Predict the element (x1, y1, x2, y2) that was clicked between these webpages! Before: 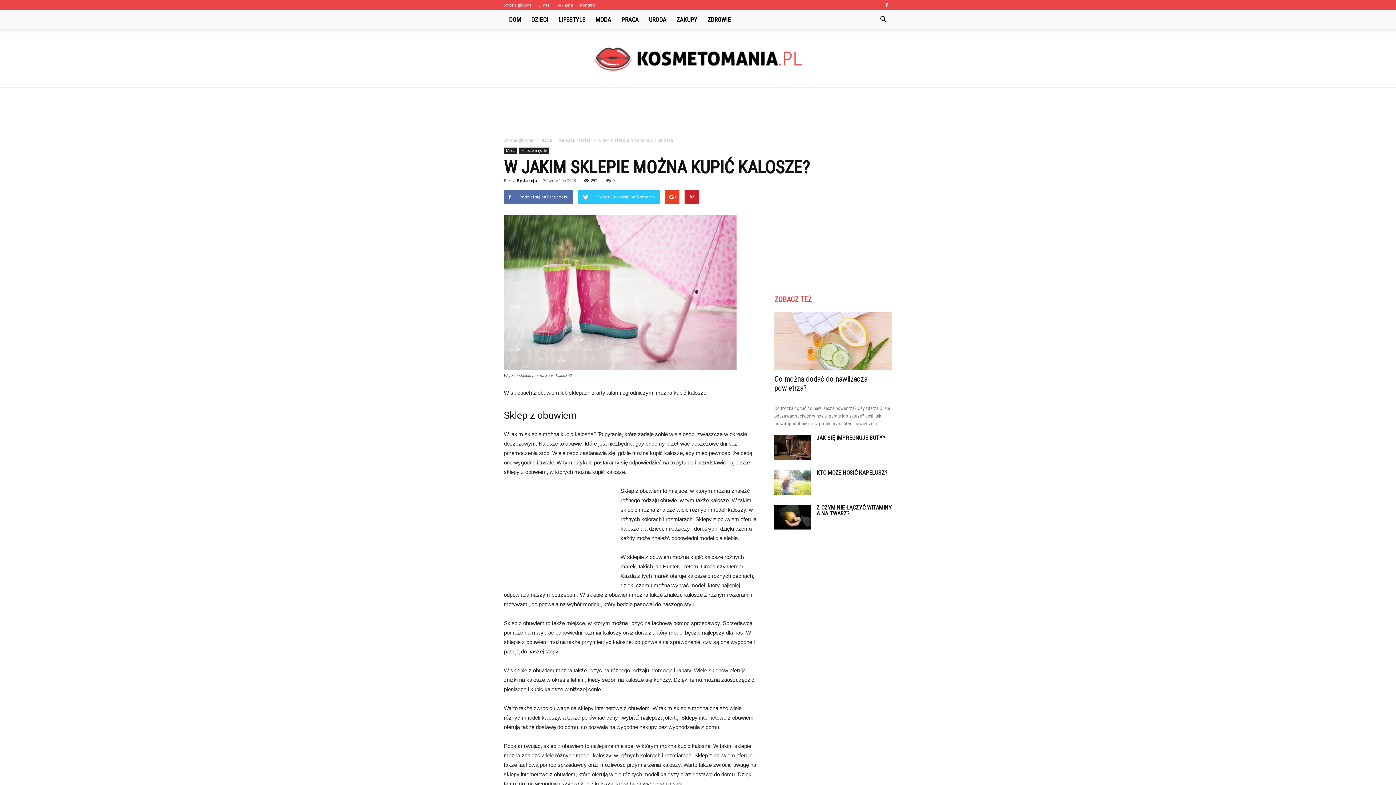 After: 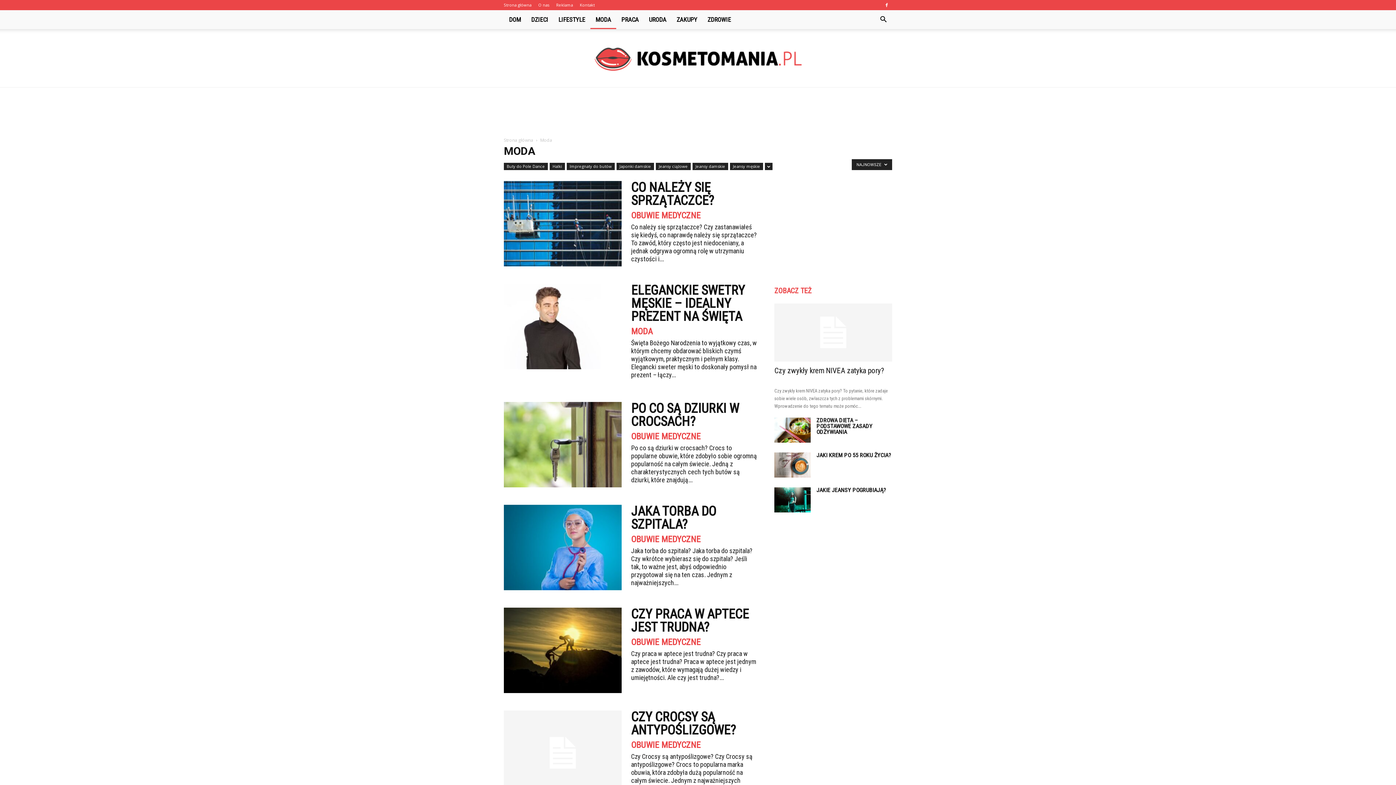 Action: bbox: (540, 137, 553, 143) label: Moda 